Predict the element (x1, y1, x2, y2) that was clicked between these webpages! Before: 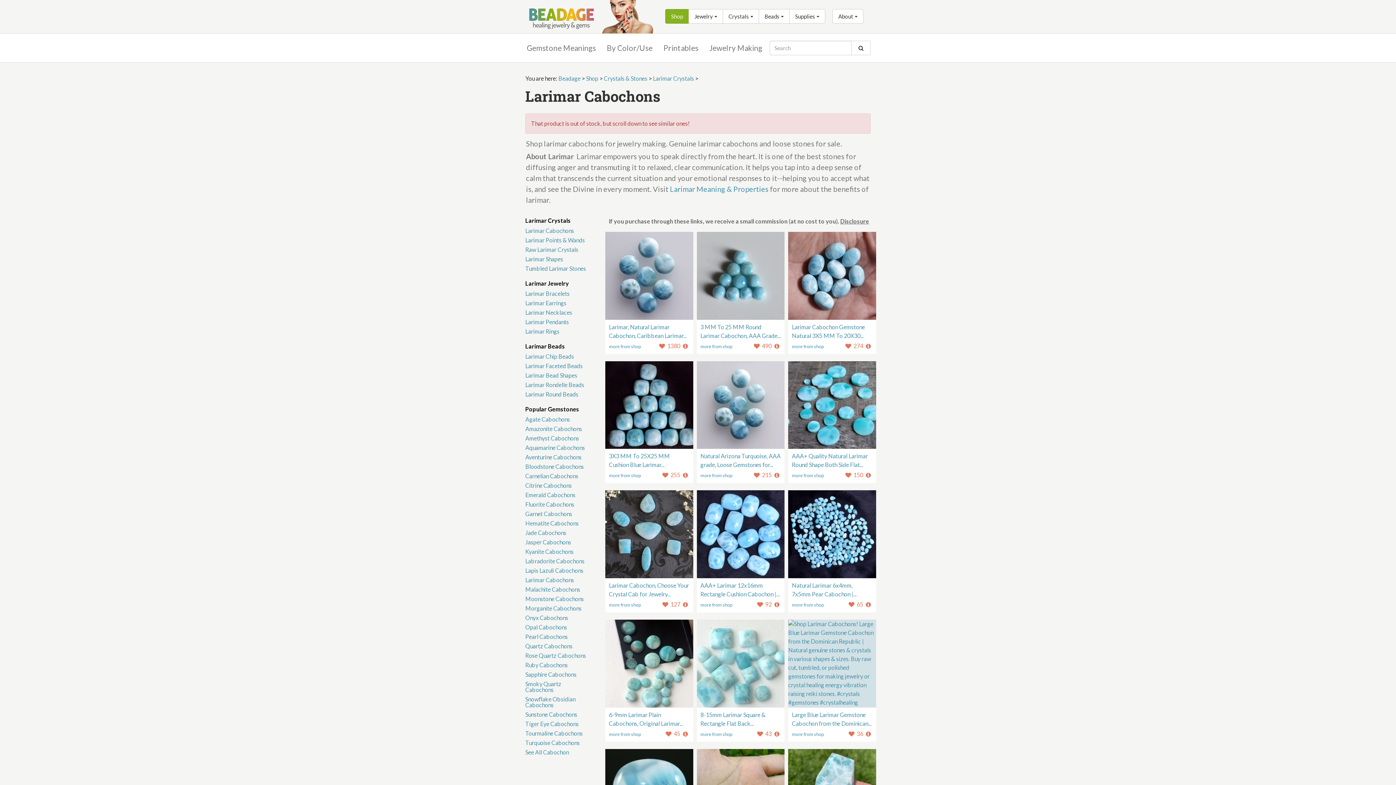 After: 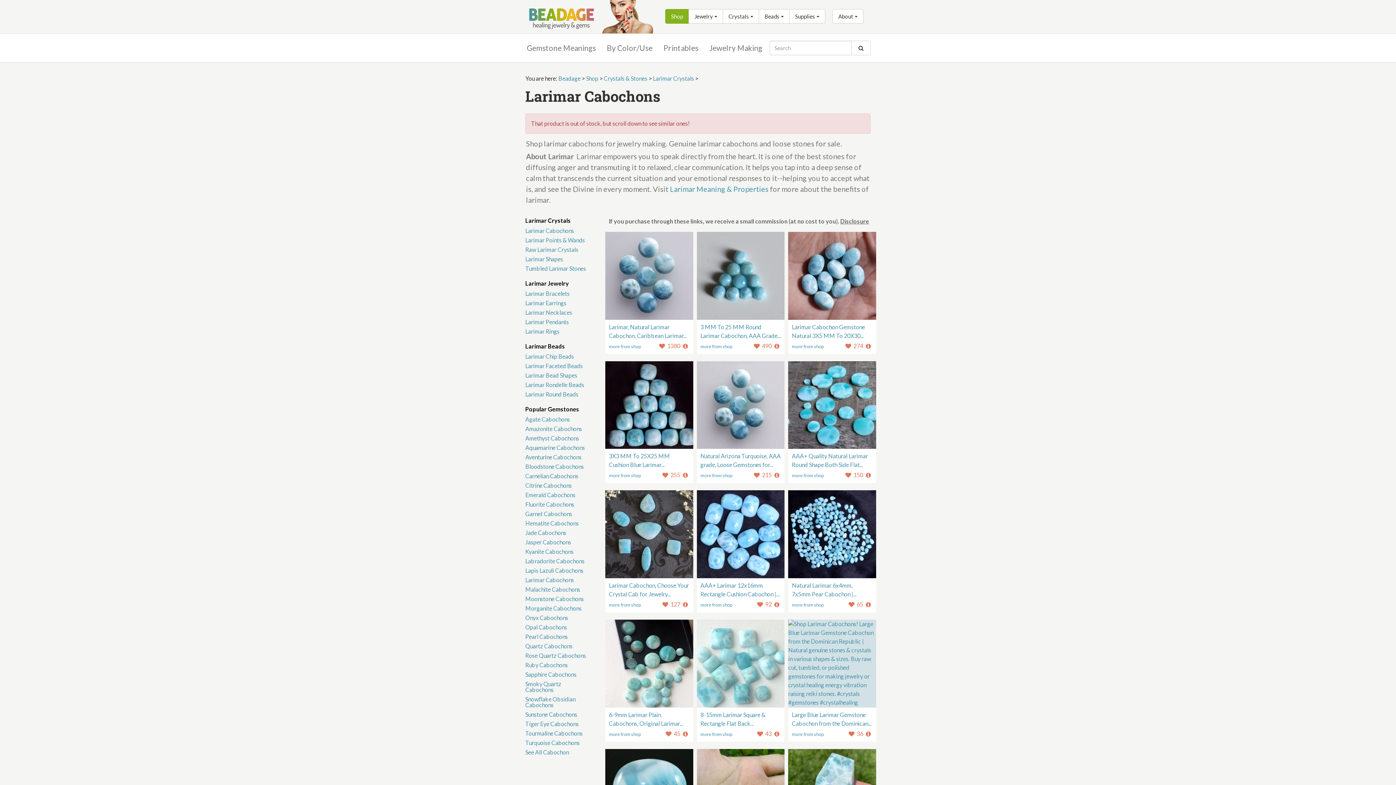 Action: bbox: (773, 342, 781, 349)